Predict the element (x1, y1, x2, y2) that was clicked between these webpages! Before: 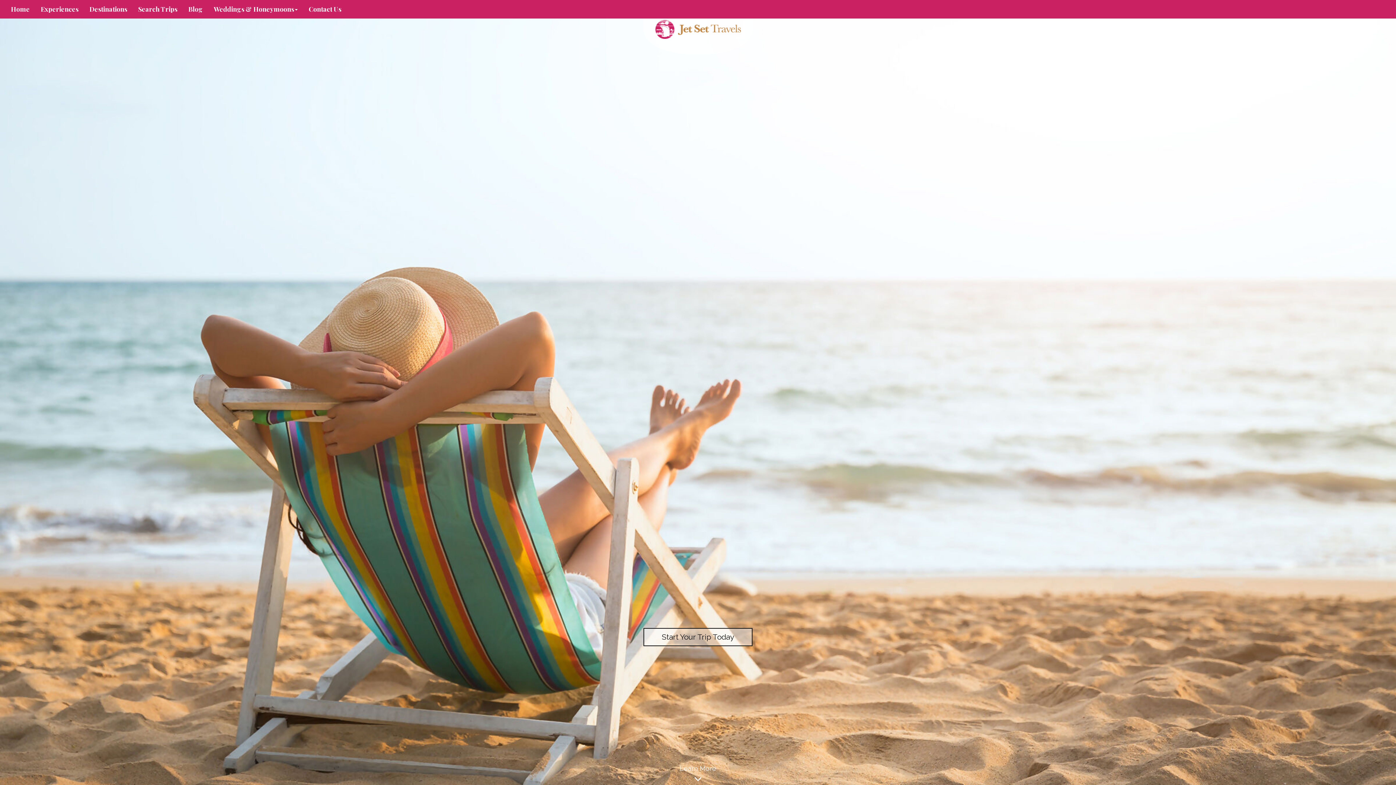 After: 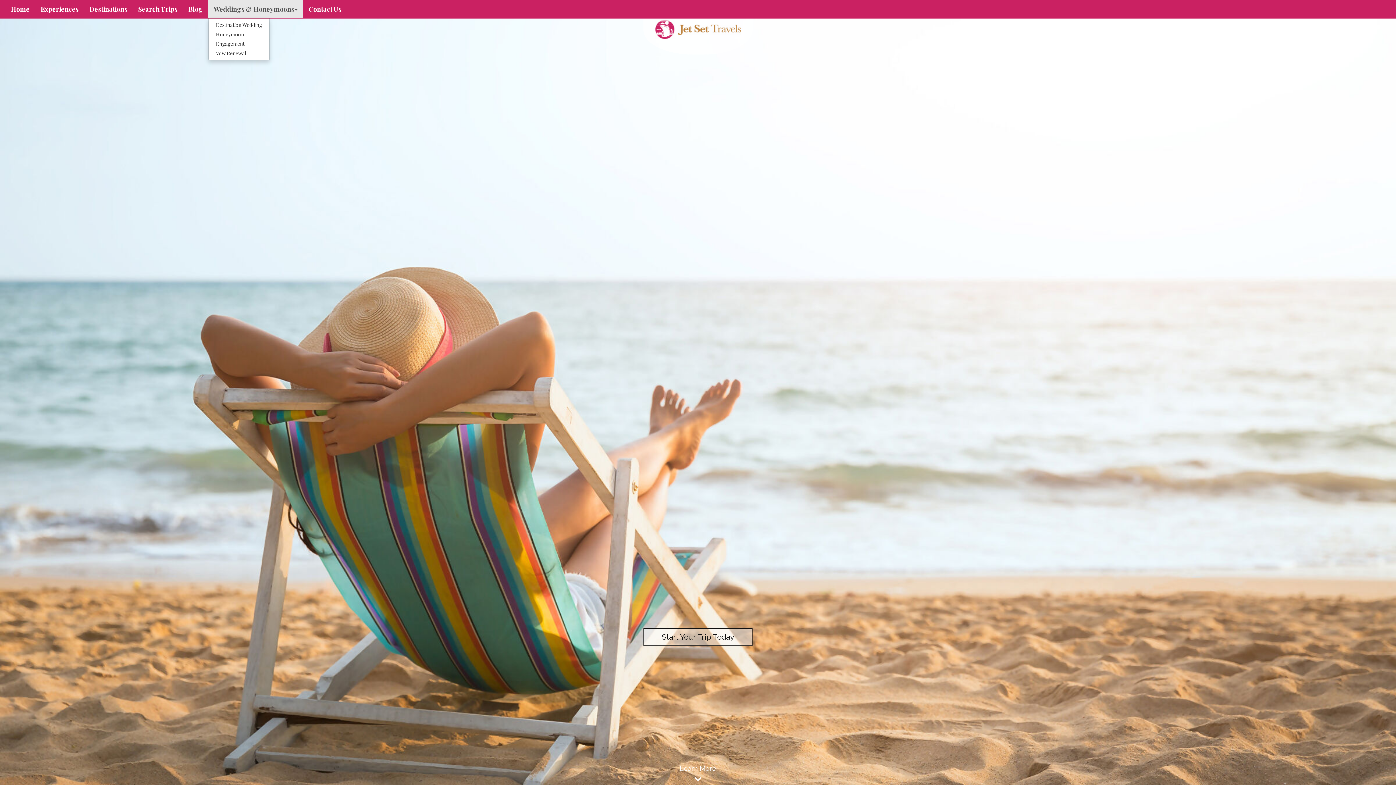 Action: bbox: (208, 0, 303, 18) label: Weddings & Honeymoons